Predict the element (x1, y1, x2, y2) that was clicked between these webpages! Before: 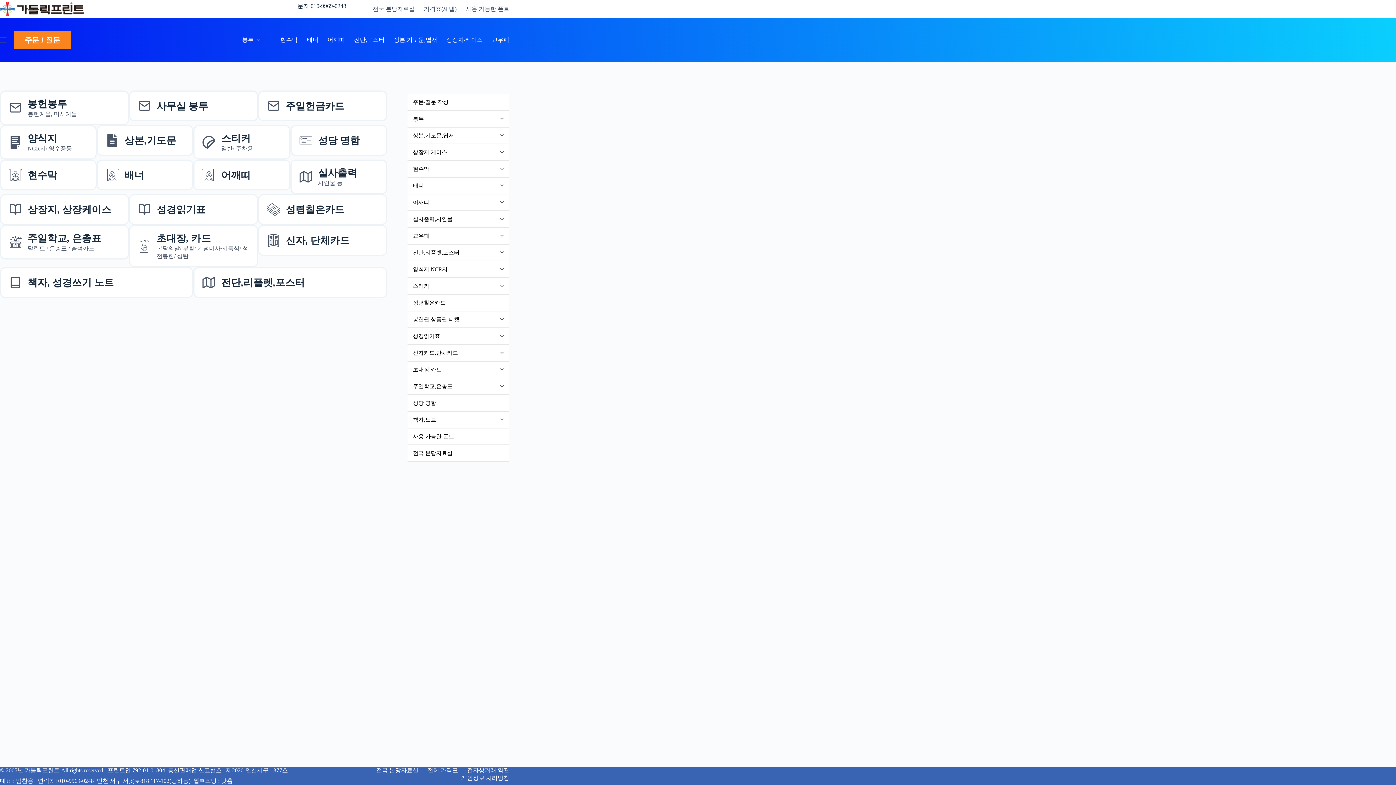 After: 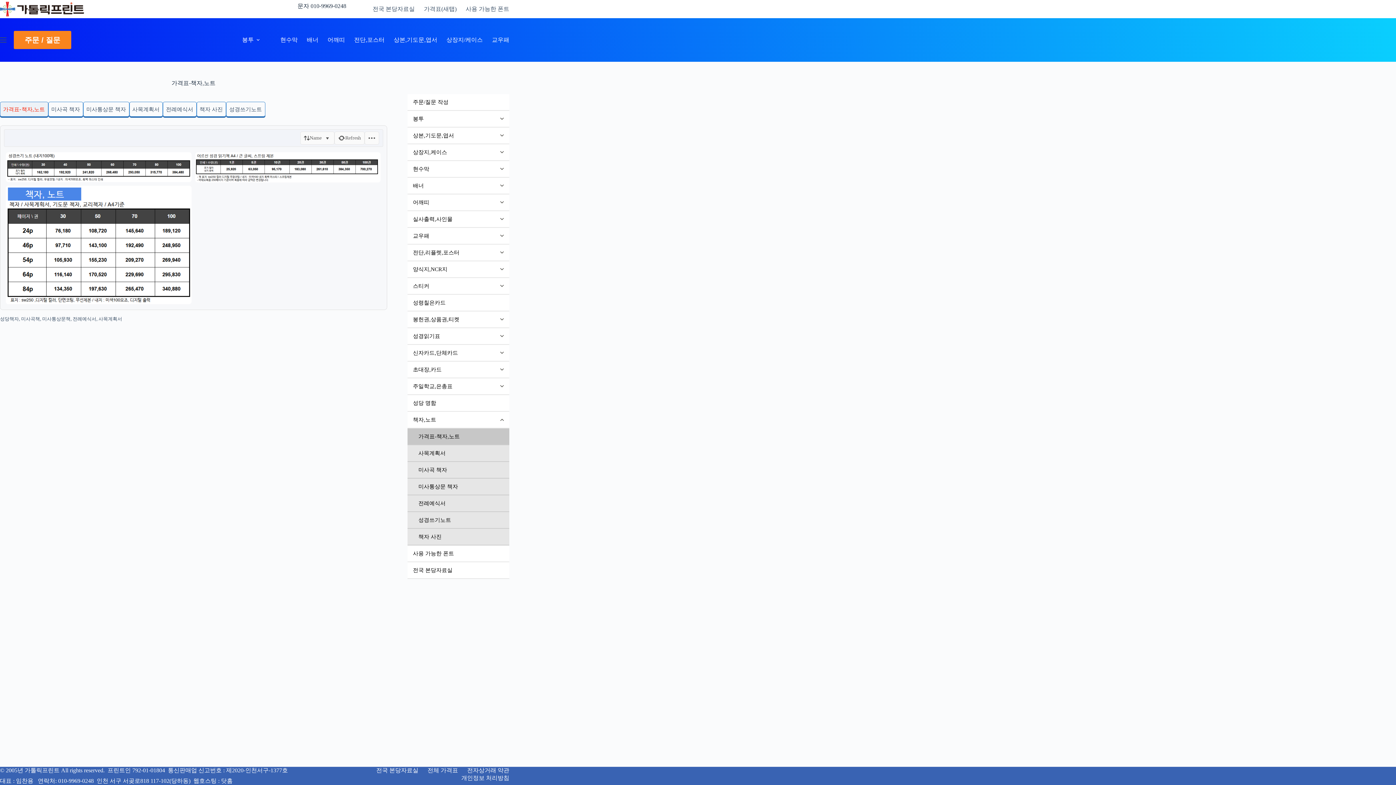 Action: bbox: (0, 267, 193, 298) label: 책자, 성경쓰기 노트